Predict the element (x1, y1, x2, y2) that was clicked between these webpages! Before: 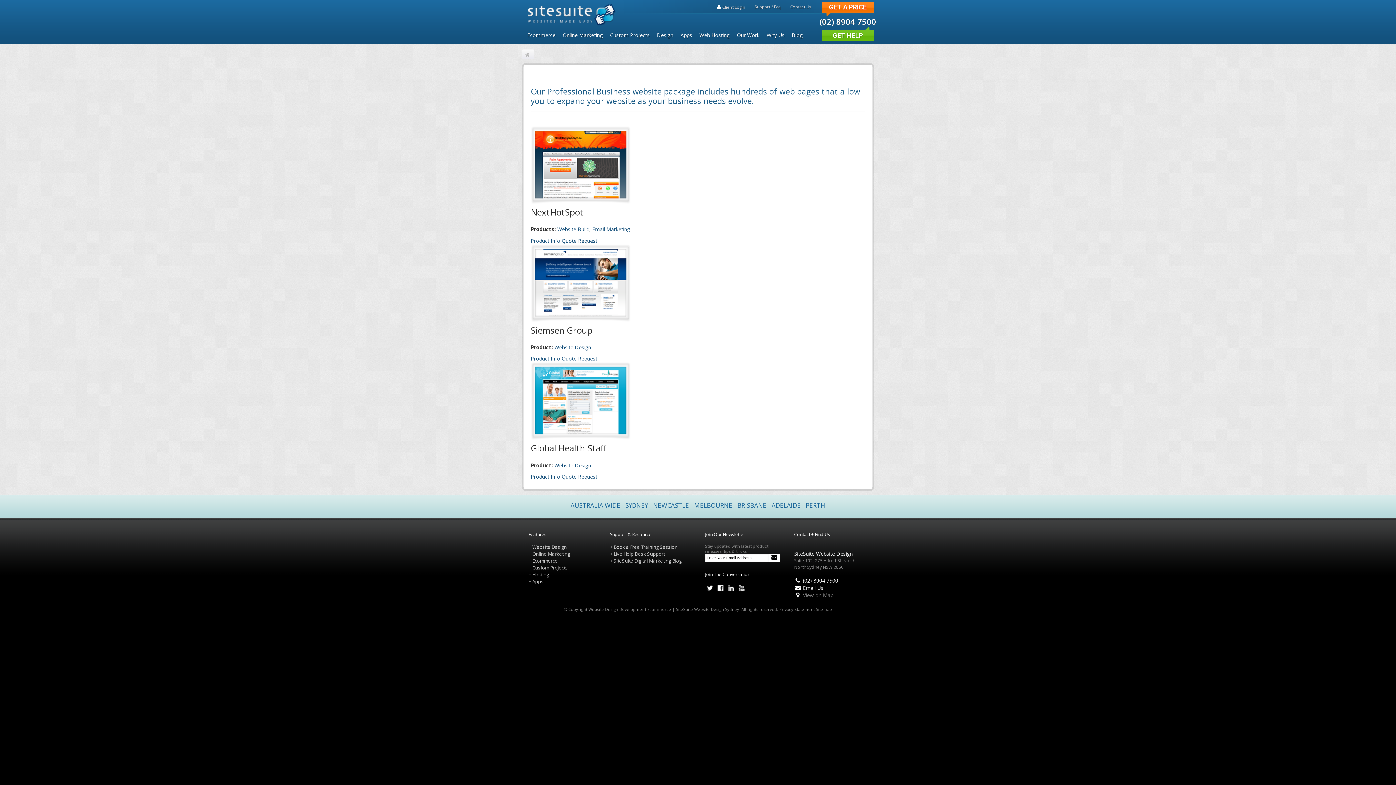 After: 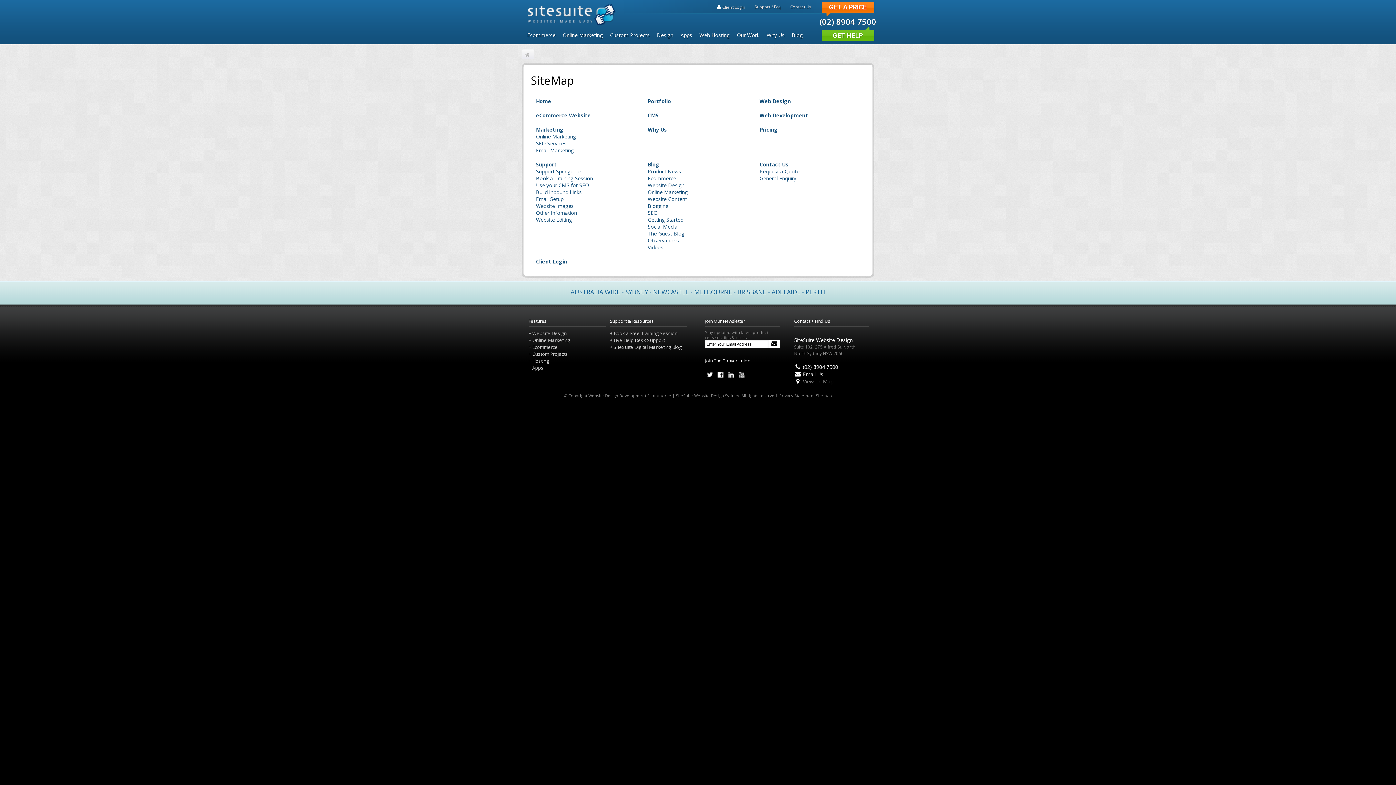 Action: label: Sitemap bbox: (816, 606, 832, 612)